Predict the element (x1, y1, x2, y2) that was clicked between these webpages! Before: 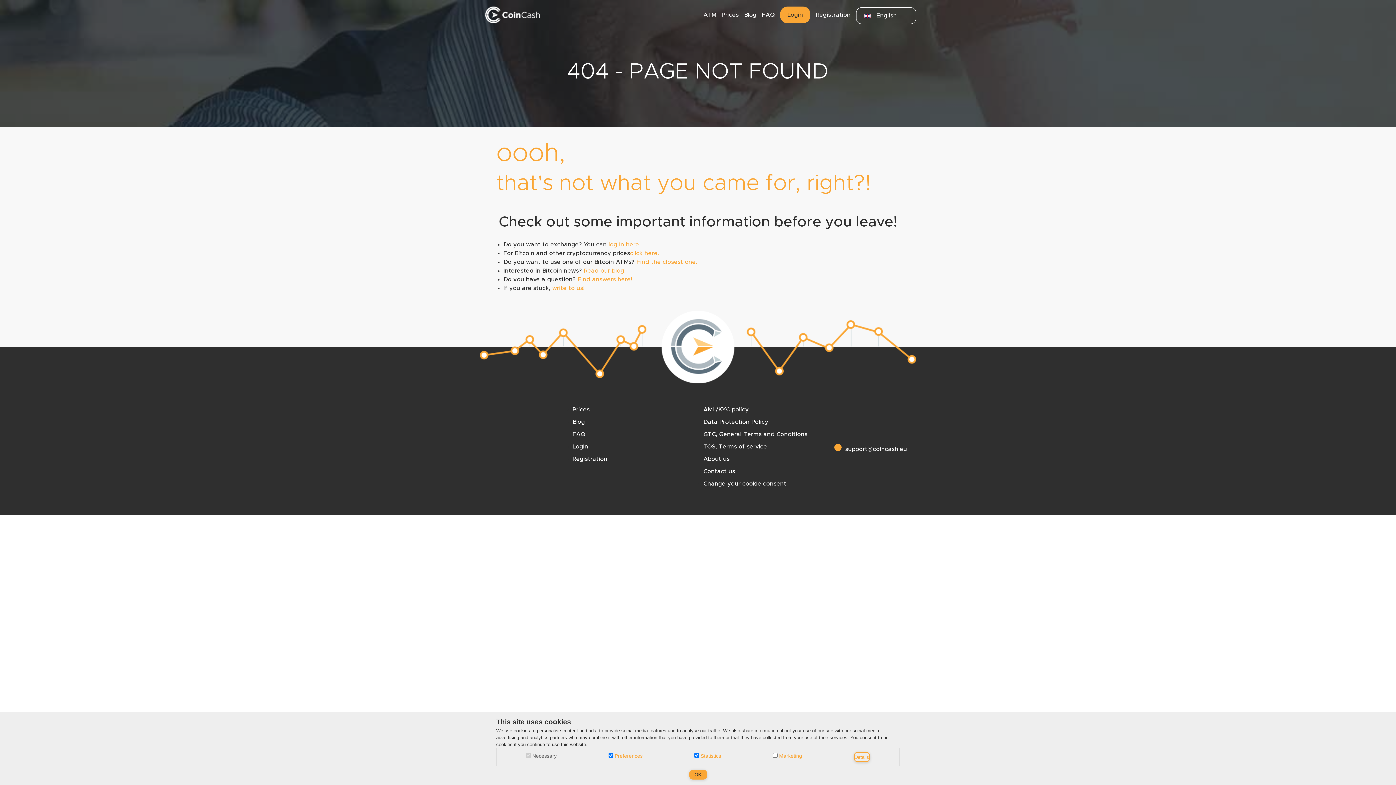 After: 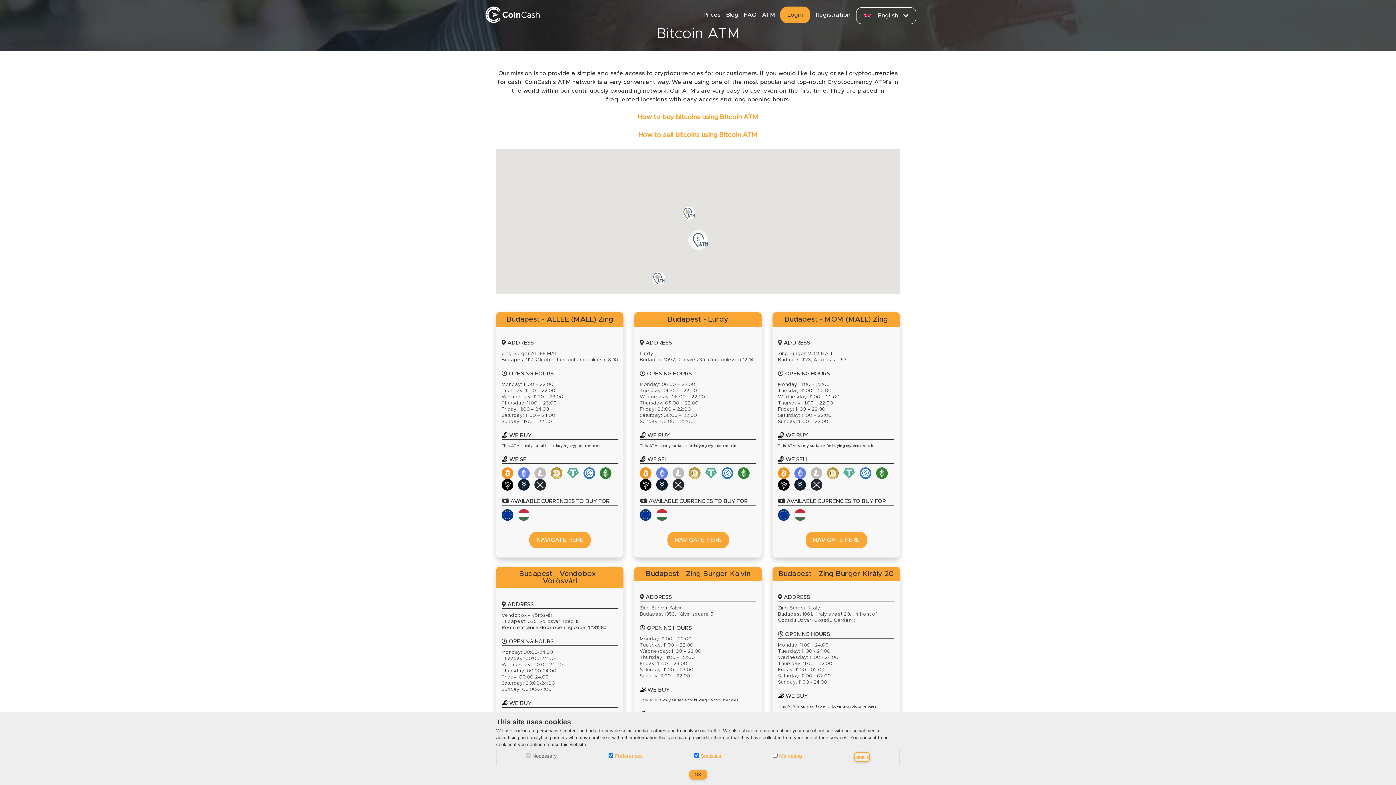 Action: label: ATM bbox: (703, 11, 716, 17)